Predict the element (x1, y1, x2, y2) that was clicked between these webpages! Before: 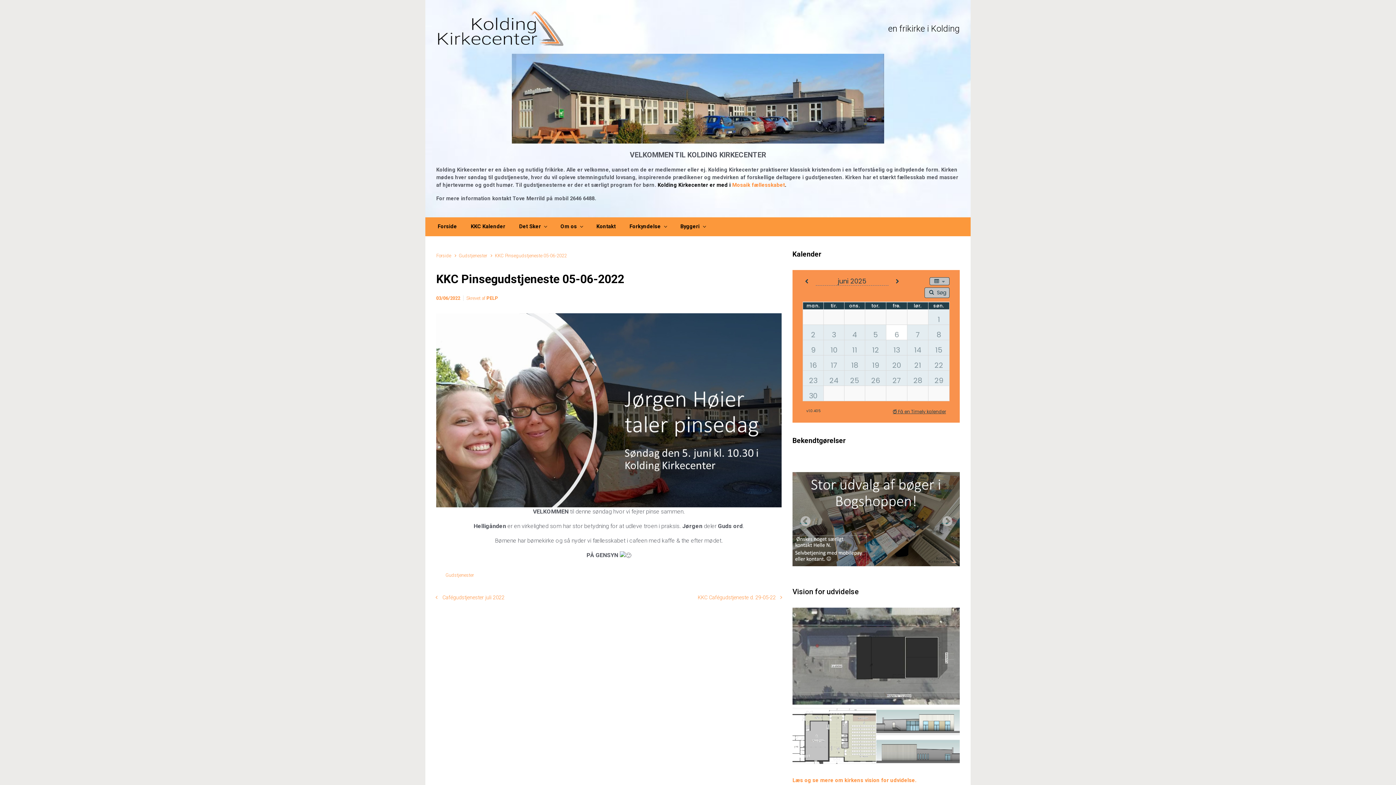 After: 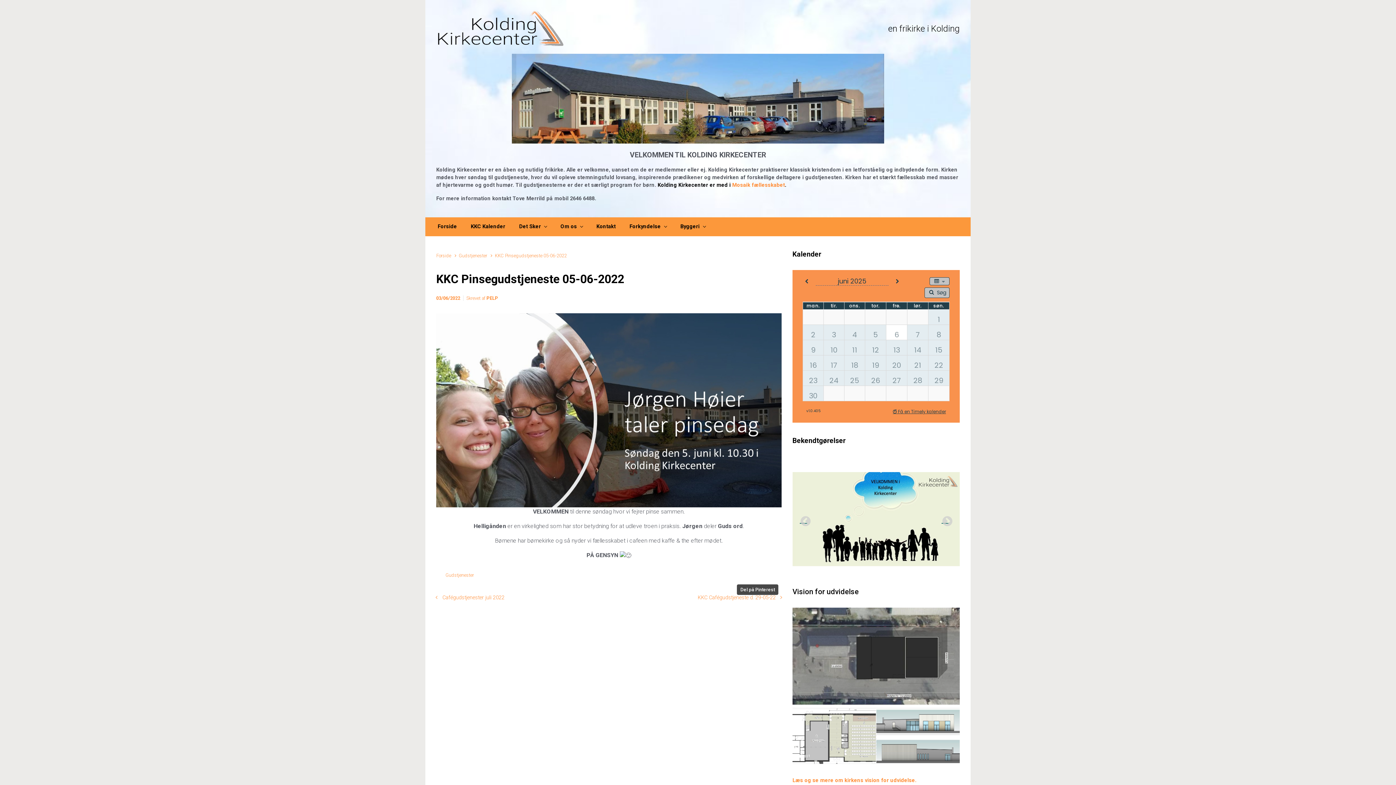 Action: bbox: (753, 571, 762, 582)